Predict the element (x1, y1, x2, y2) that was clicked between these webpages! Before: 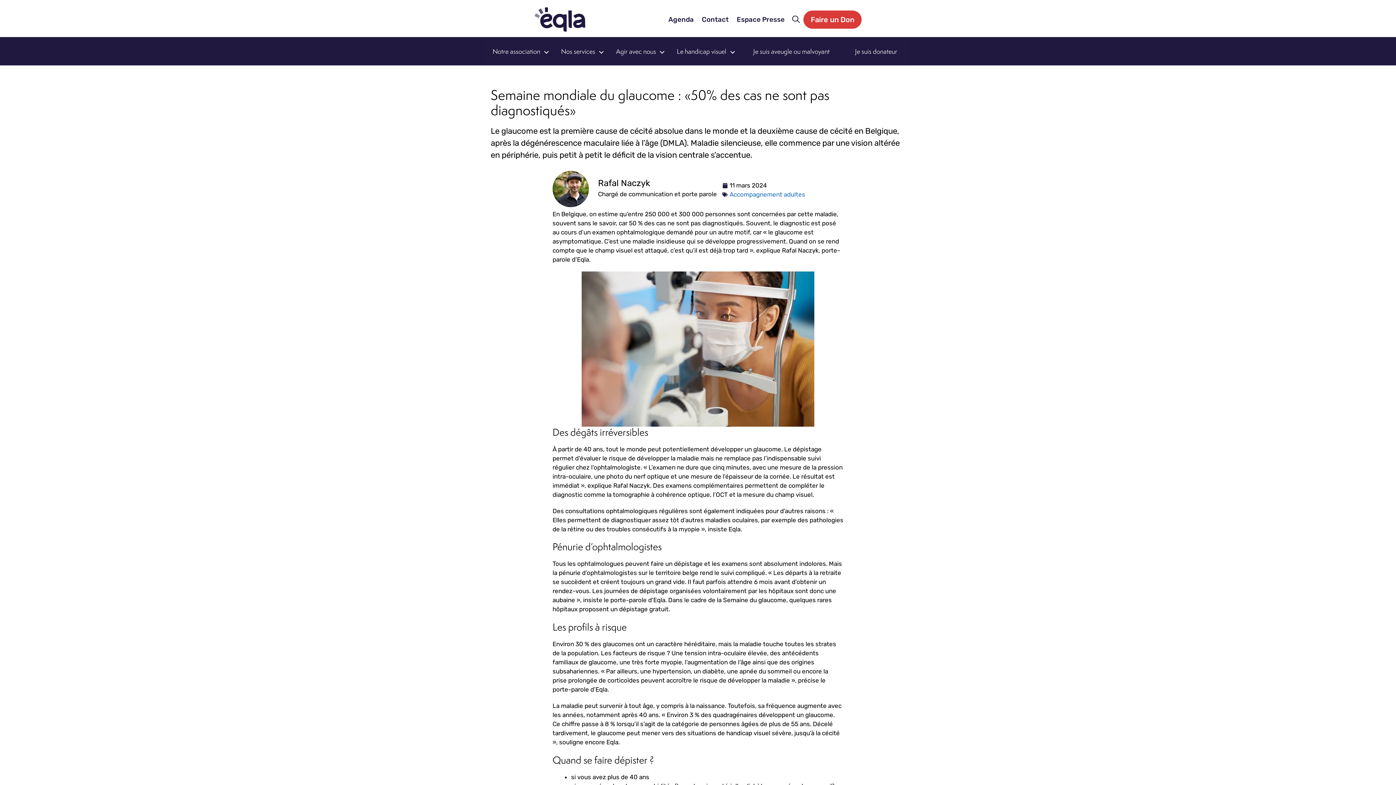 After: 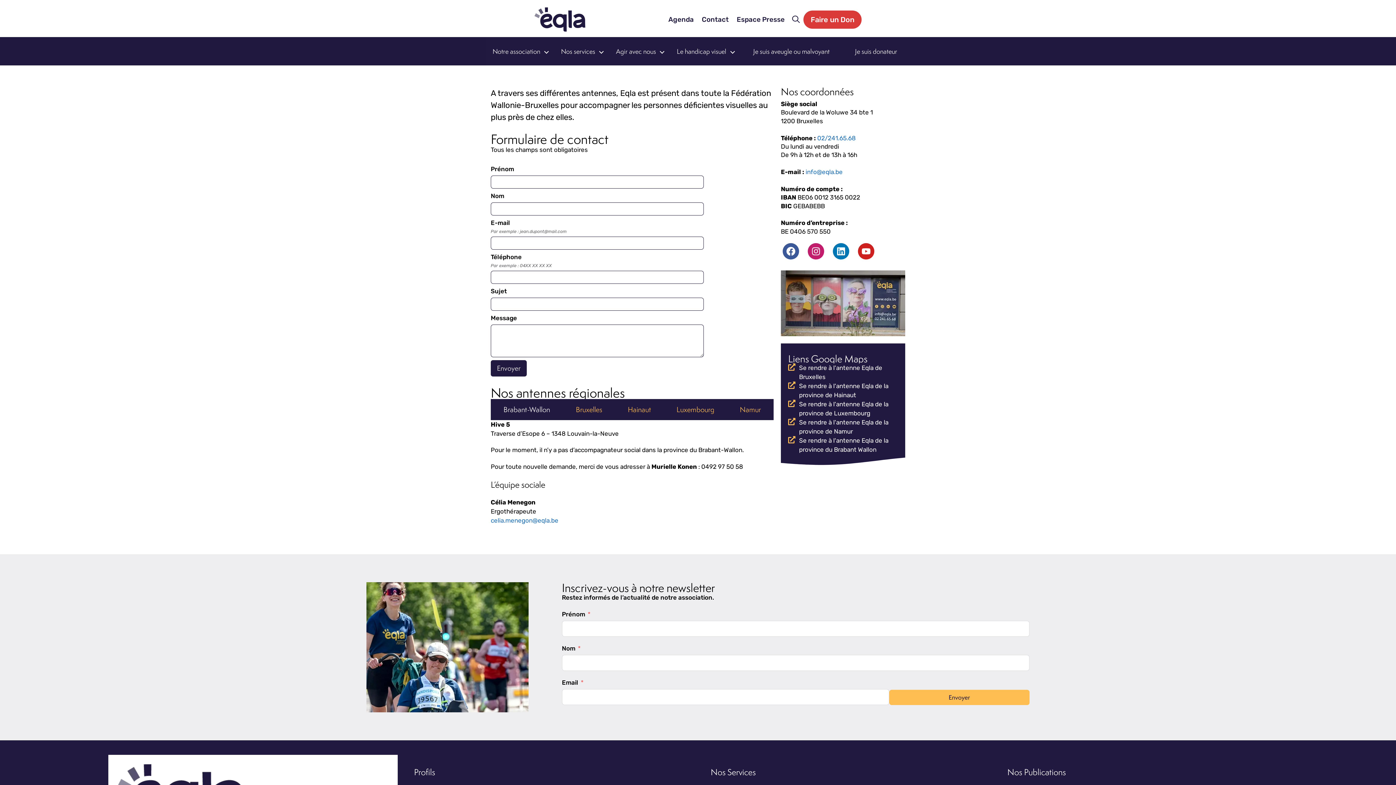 Action: label: Contact bbox: (698, 10, 732, 28)